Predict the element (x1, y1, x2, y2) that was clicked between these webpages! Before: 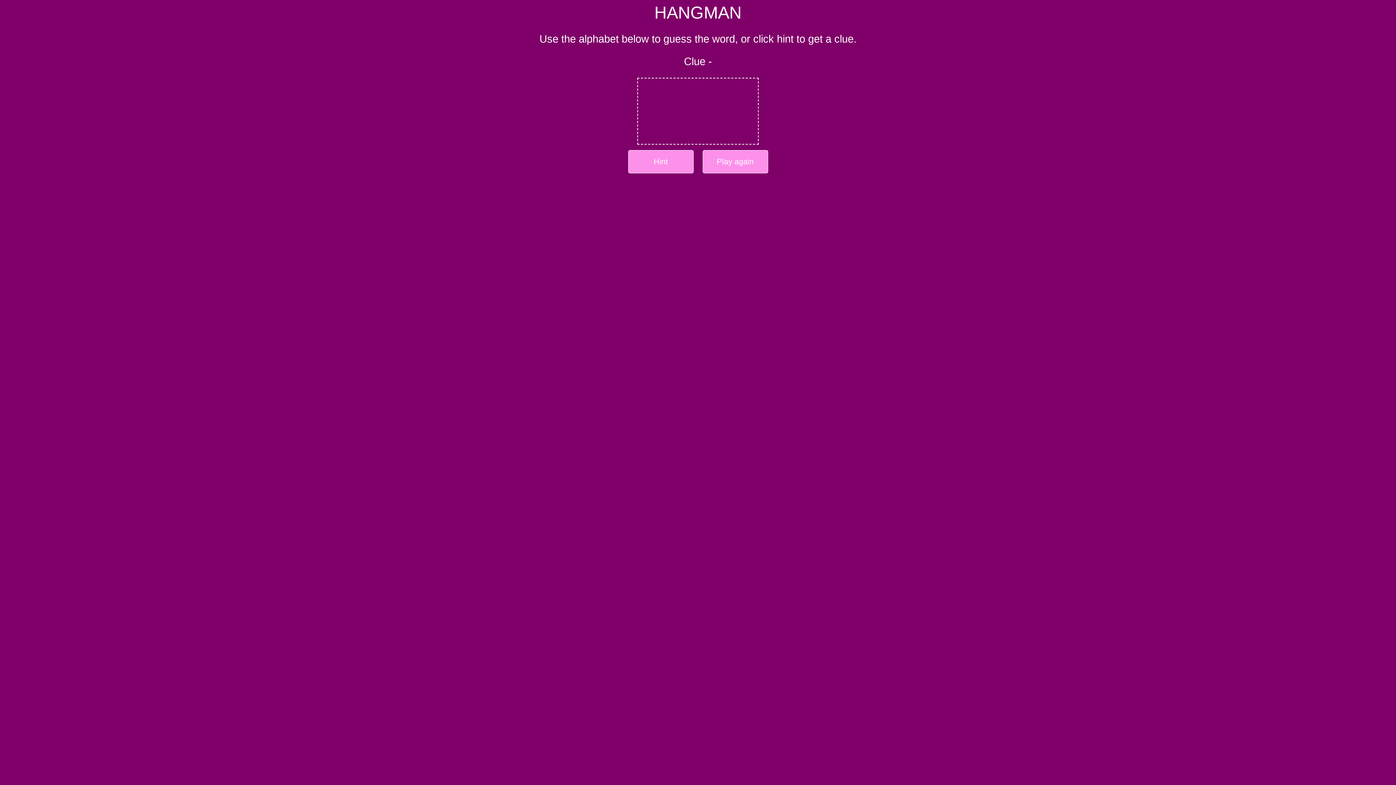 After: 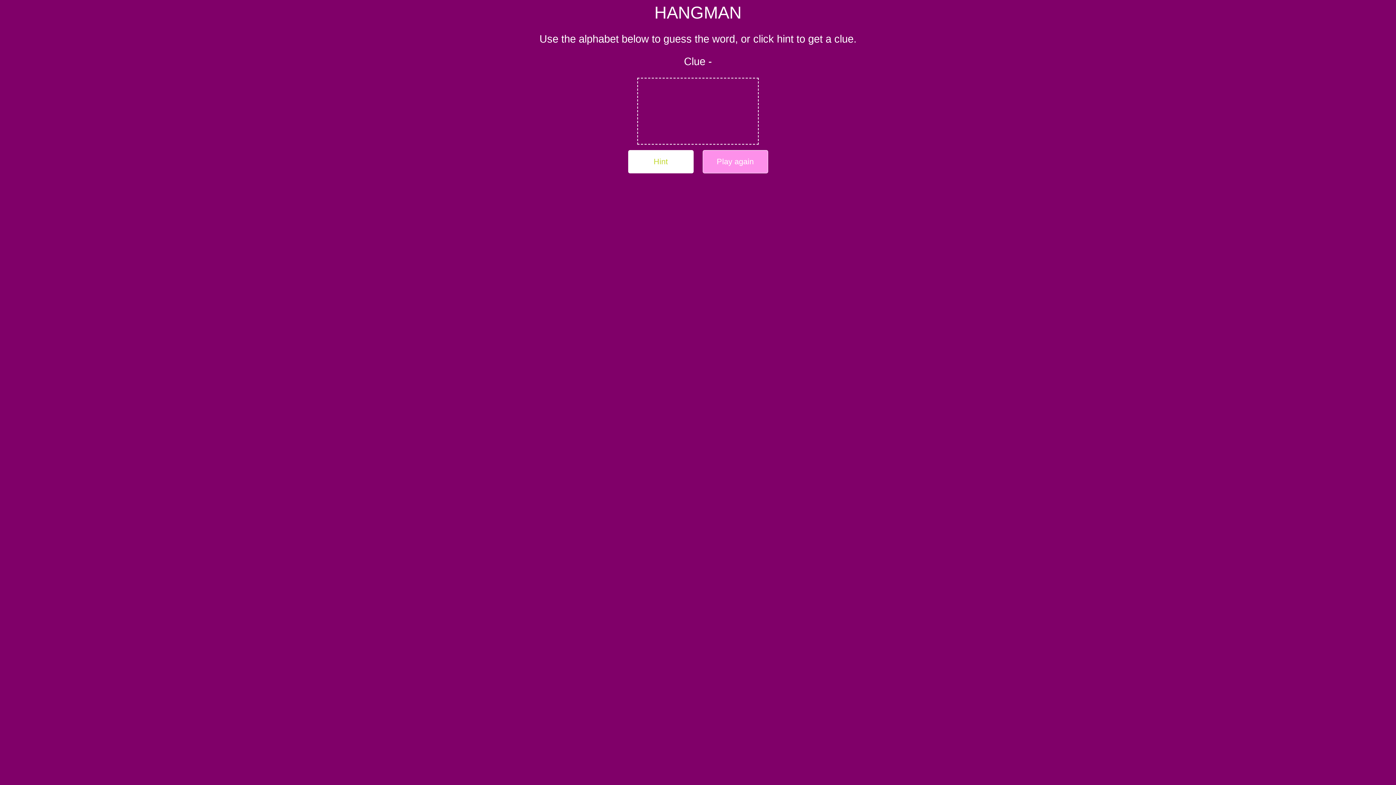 Action: bbox: (628, 150, 693, 173) label: Hint